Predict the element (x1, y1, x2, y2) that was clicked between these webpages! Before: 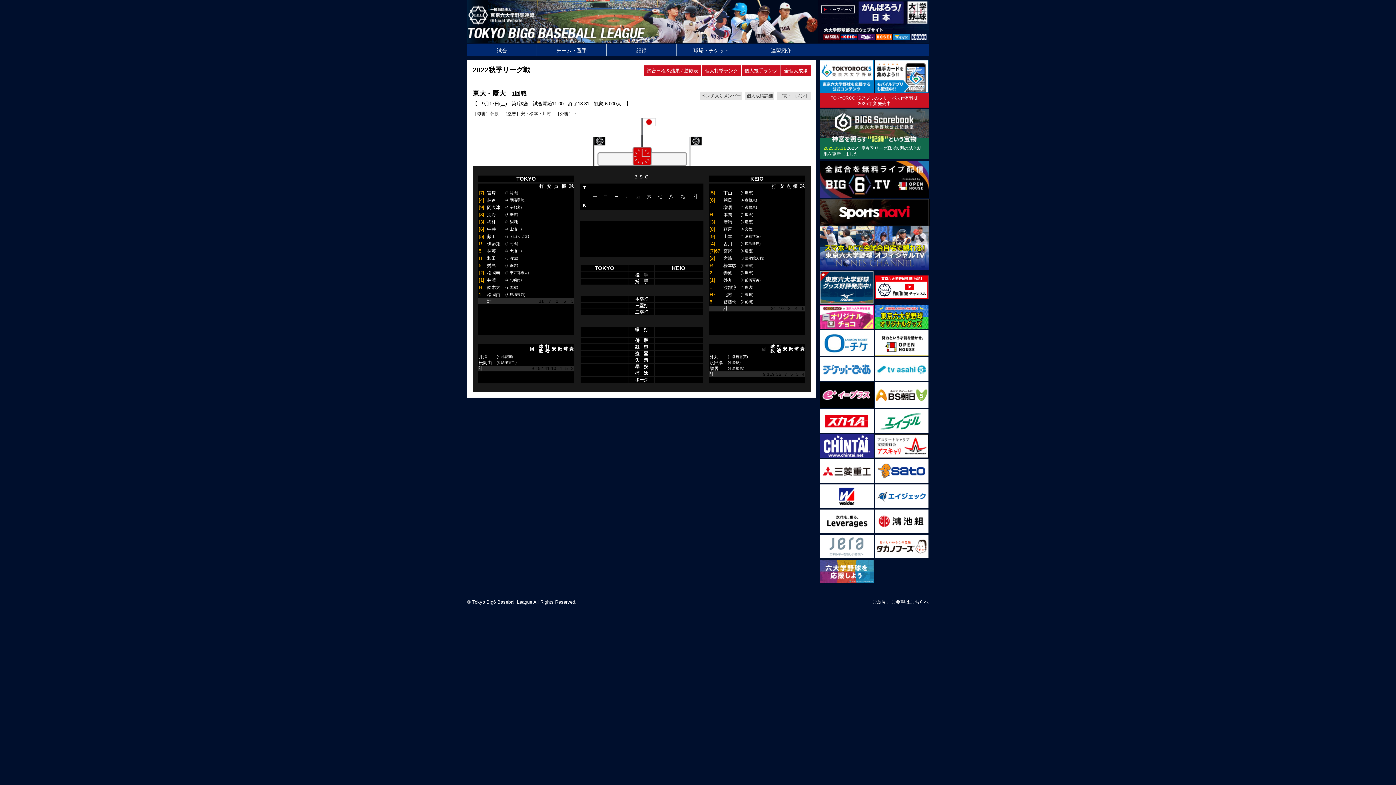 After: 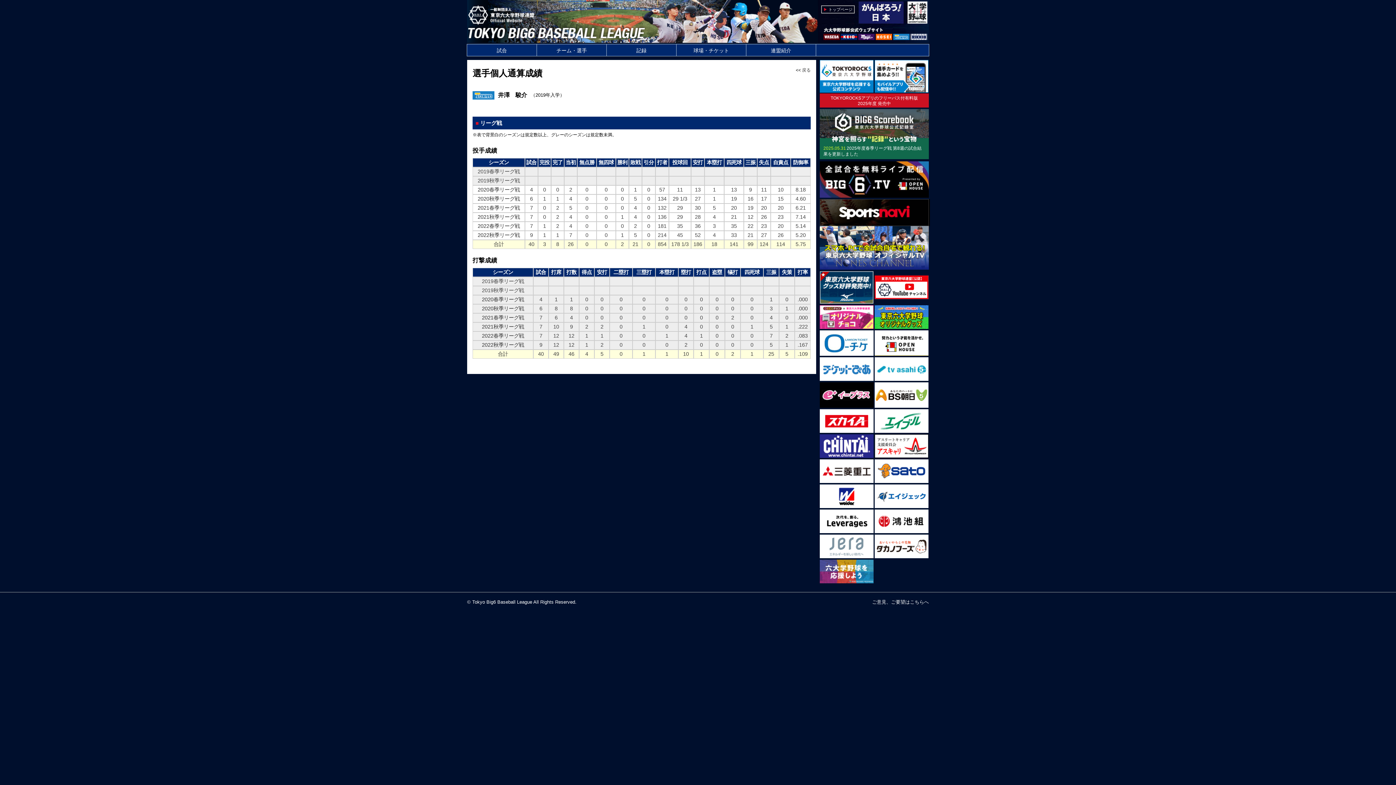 Action: bbox: (478, 354, 495, 359) label: 井澤